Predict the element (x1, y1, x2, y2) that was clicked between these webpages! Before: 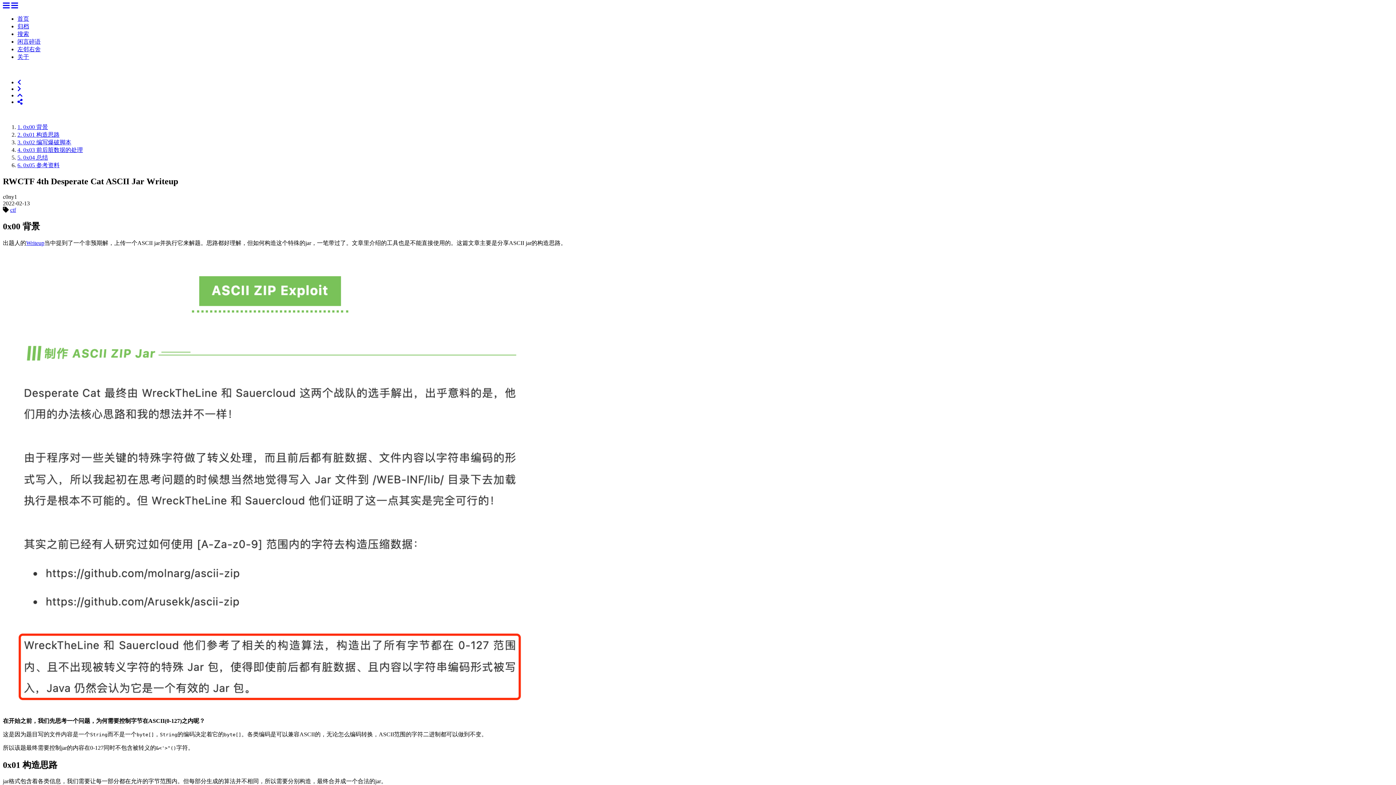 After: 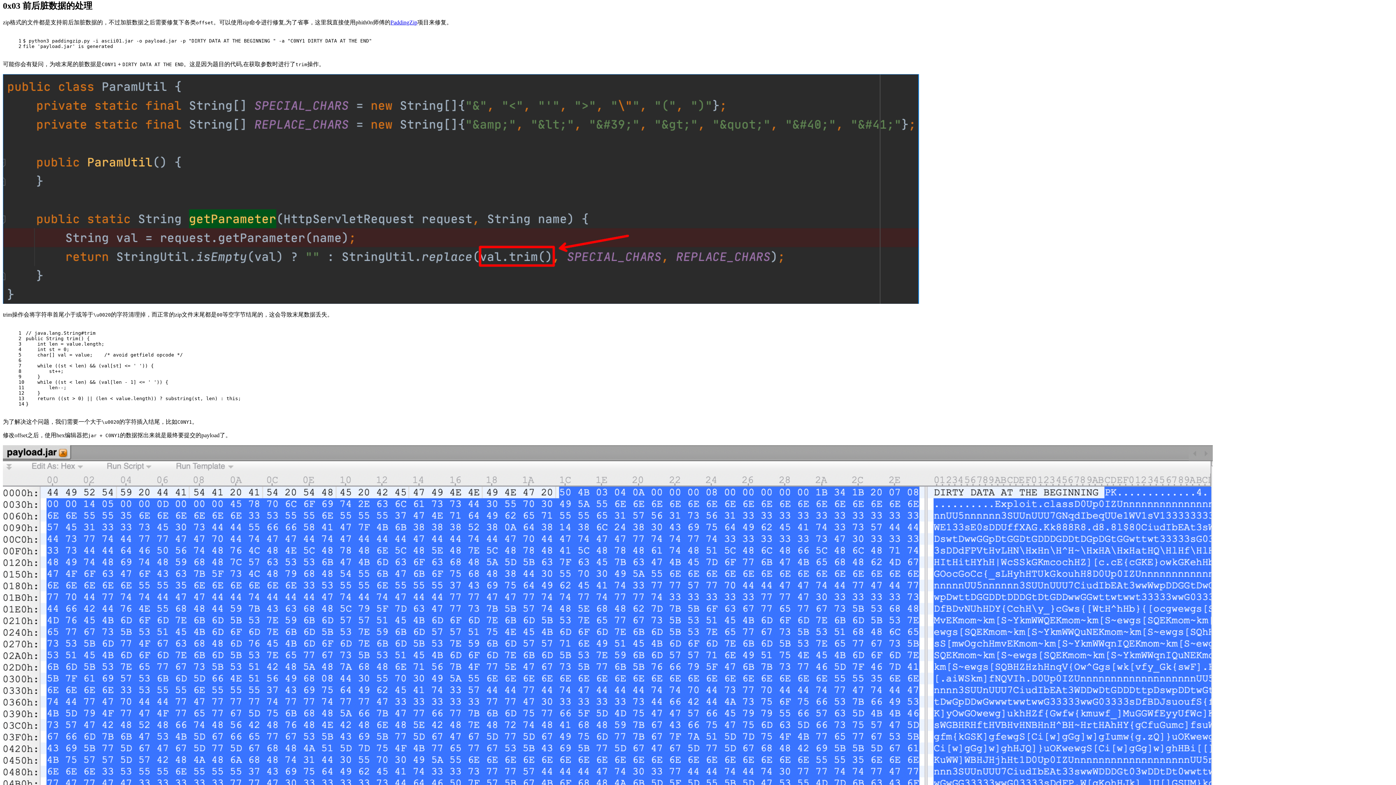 Action: bbox: (17, 146, 82, 153) label: 4. 0x03 前后脏数据的处理